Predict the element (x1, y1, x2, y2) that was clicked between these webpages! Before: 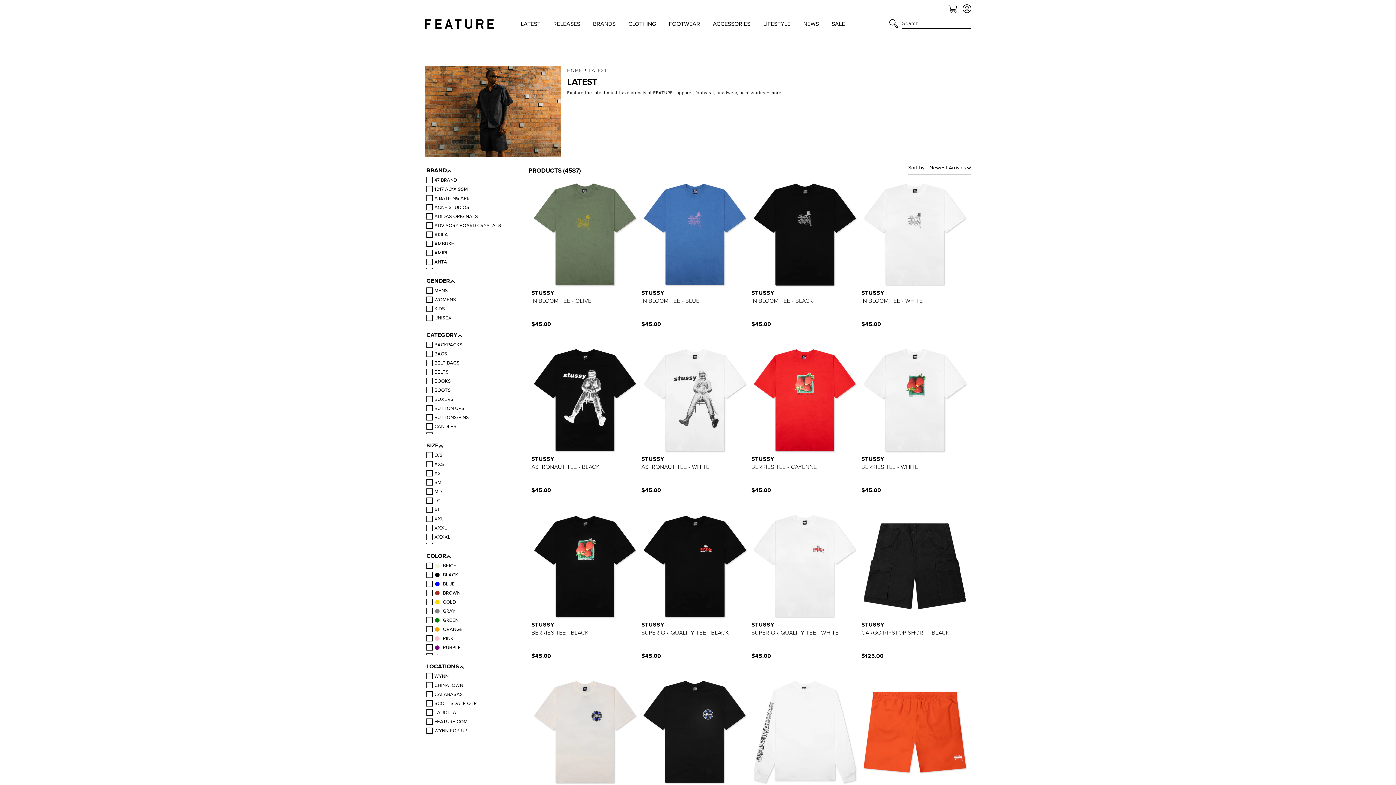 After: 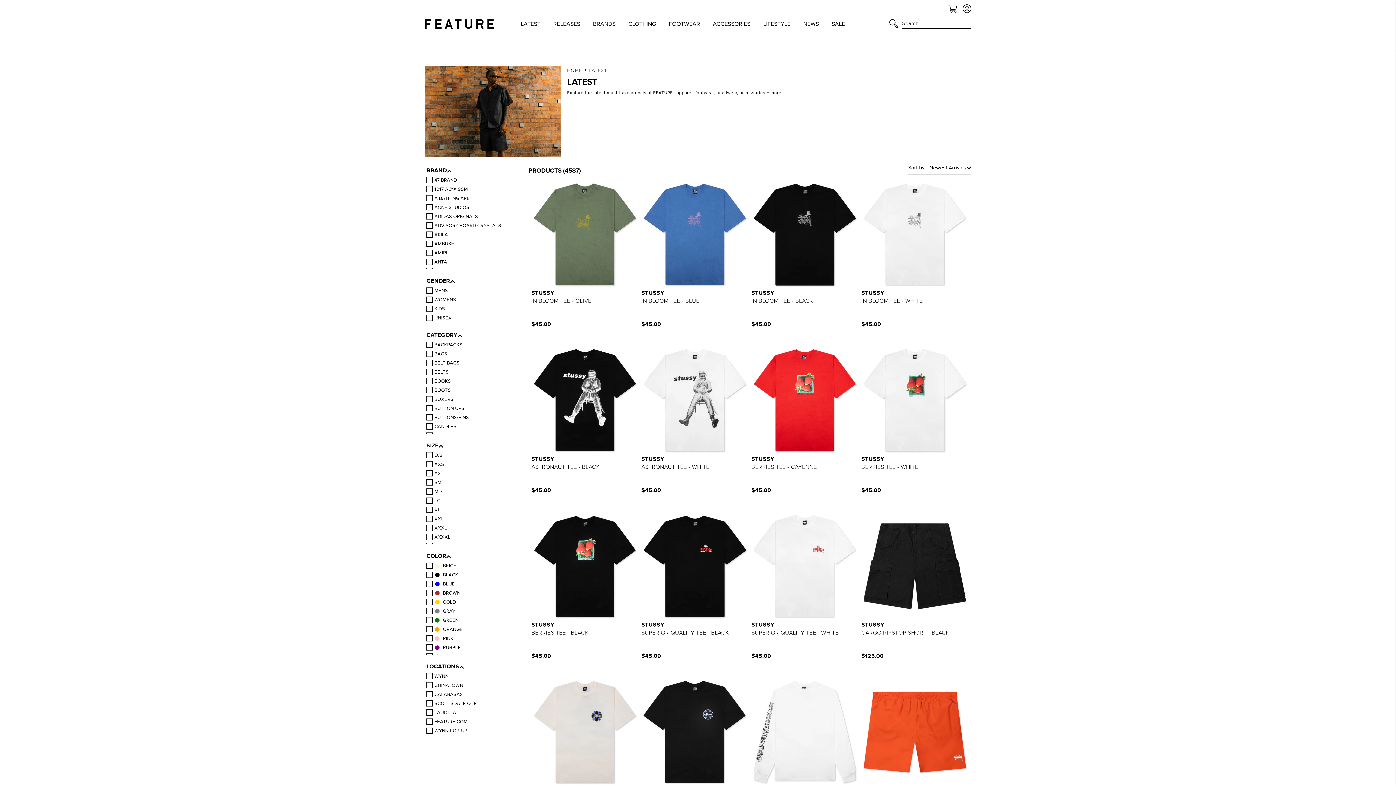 Action: label: LATEST bbox: (588, 67, 607, 73)